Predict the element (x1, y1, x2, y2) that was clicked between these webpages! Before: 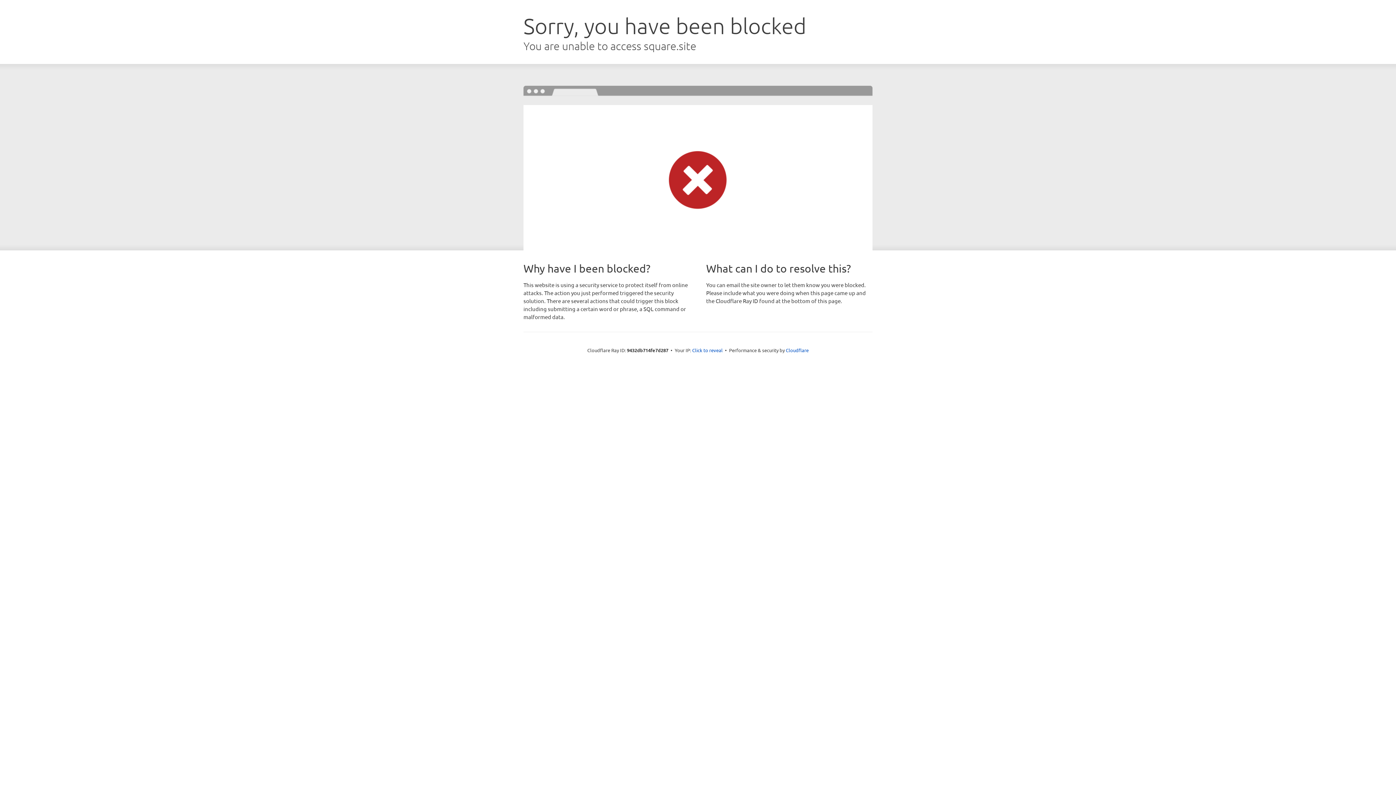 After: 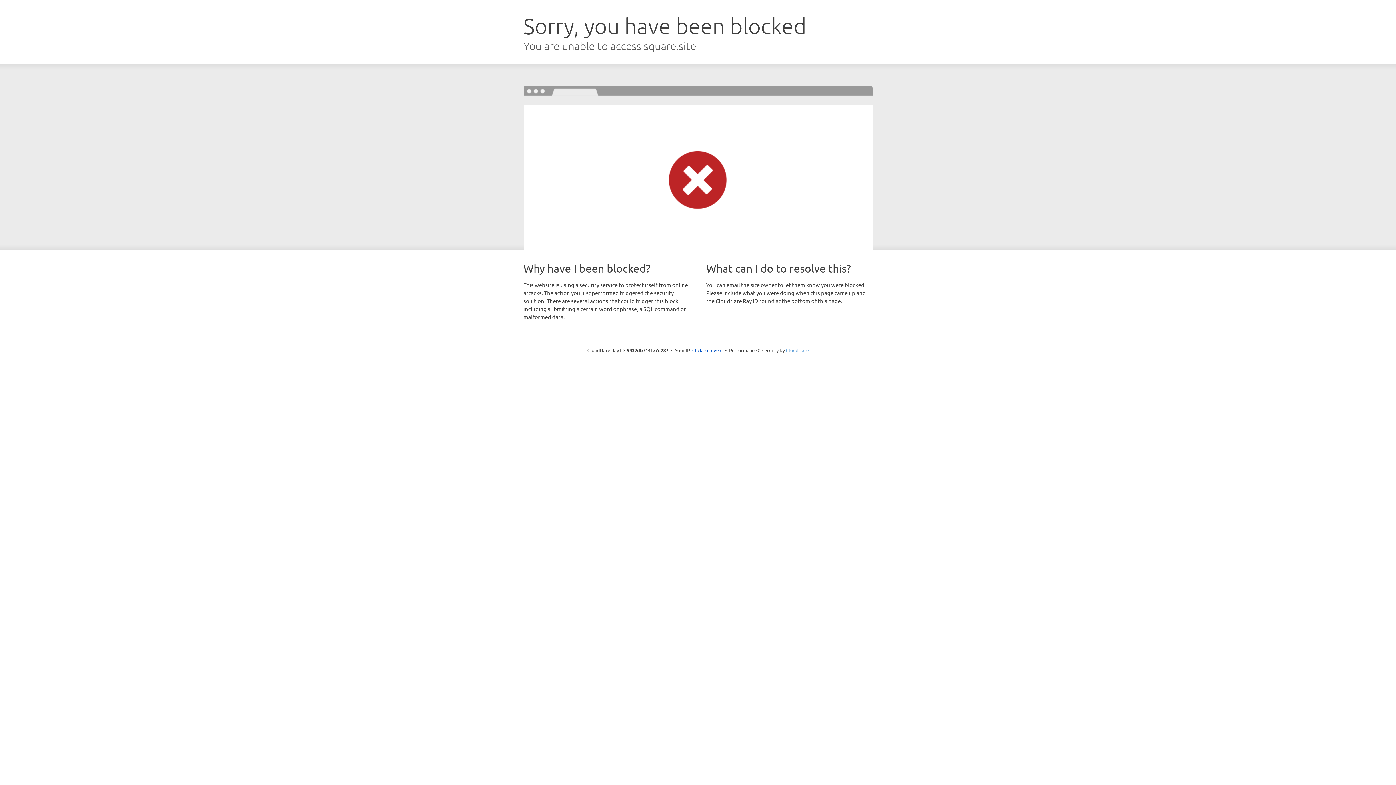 Action: bbox: (786, 347, 808, 353) label: Cloudflare